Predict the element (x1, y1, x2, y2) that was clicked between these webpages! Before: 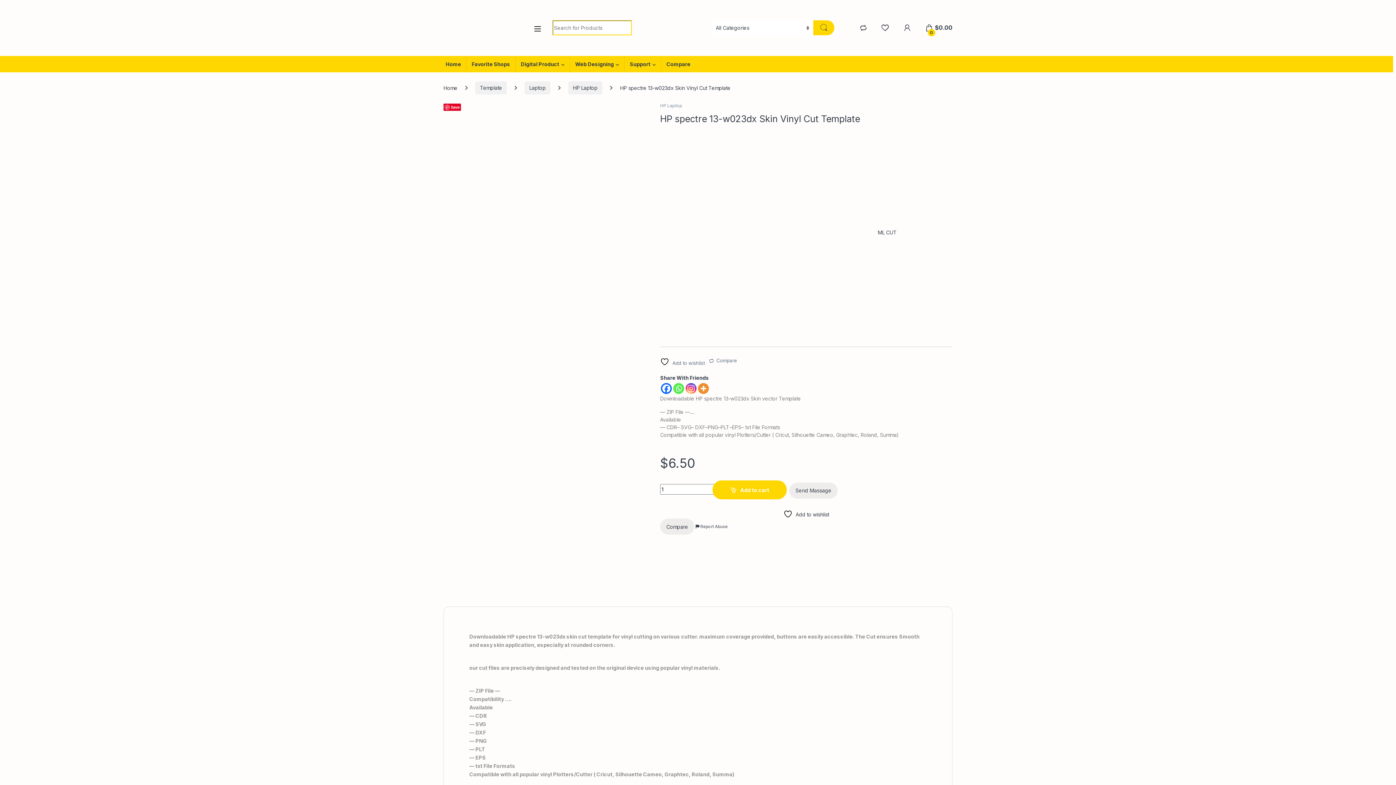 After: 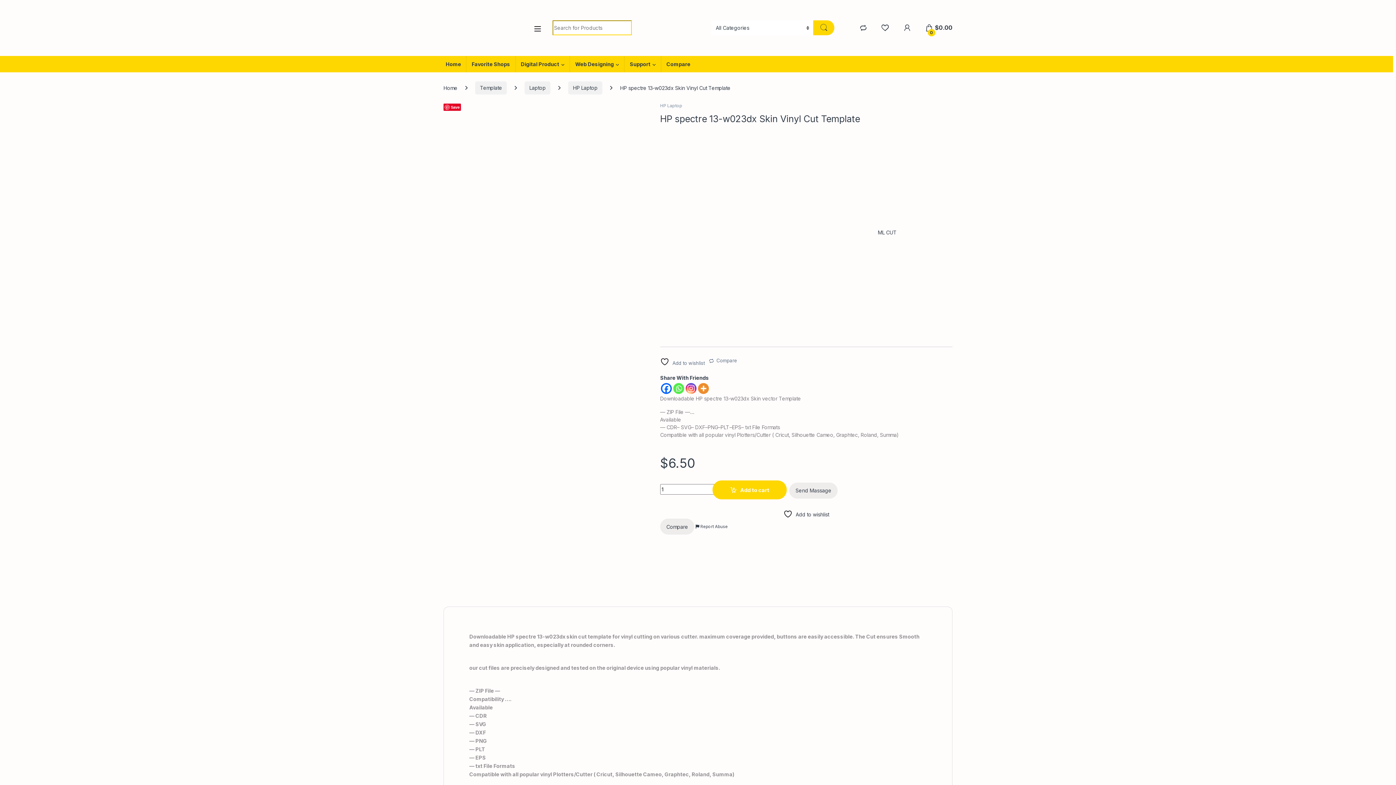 Action: bbox: (698, 383, 709, 394)